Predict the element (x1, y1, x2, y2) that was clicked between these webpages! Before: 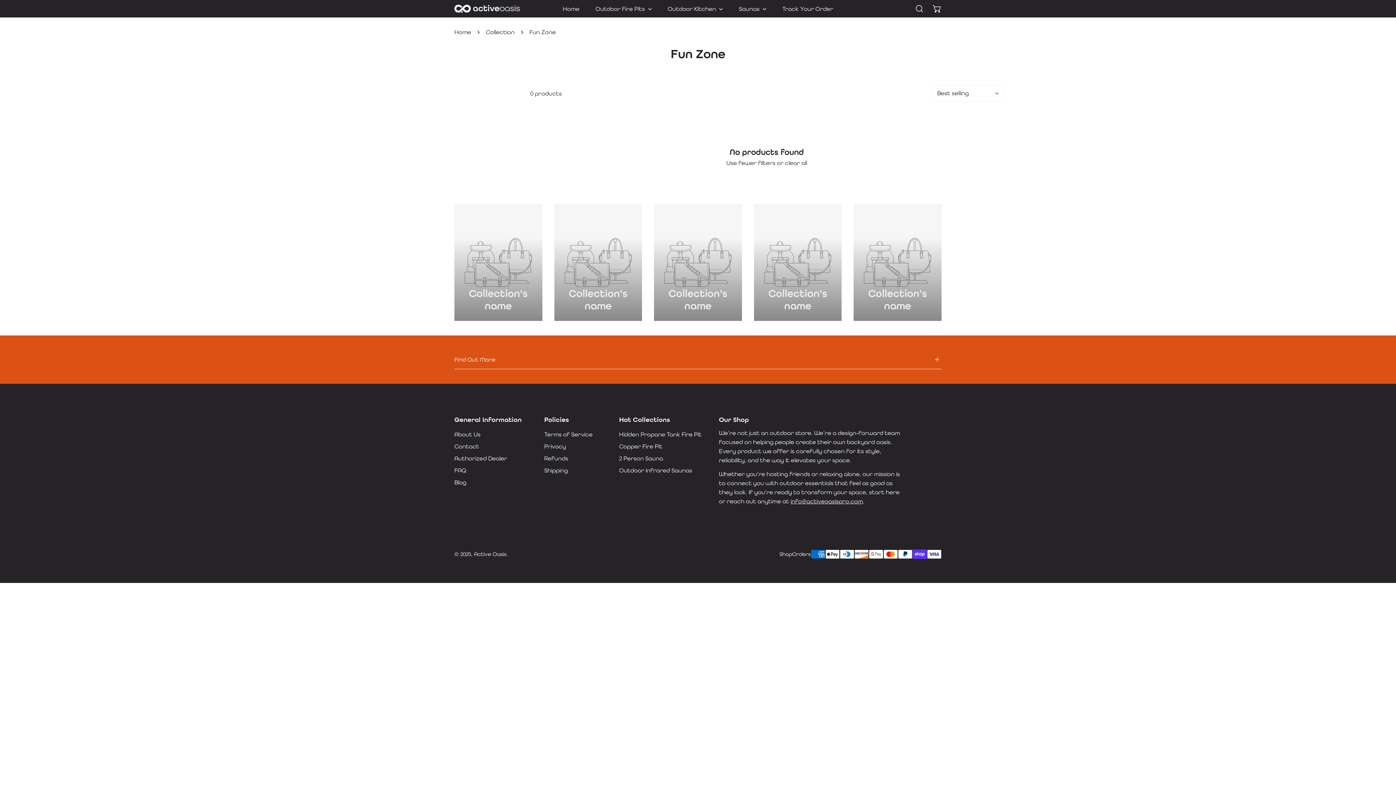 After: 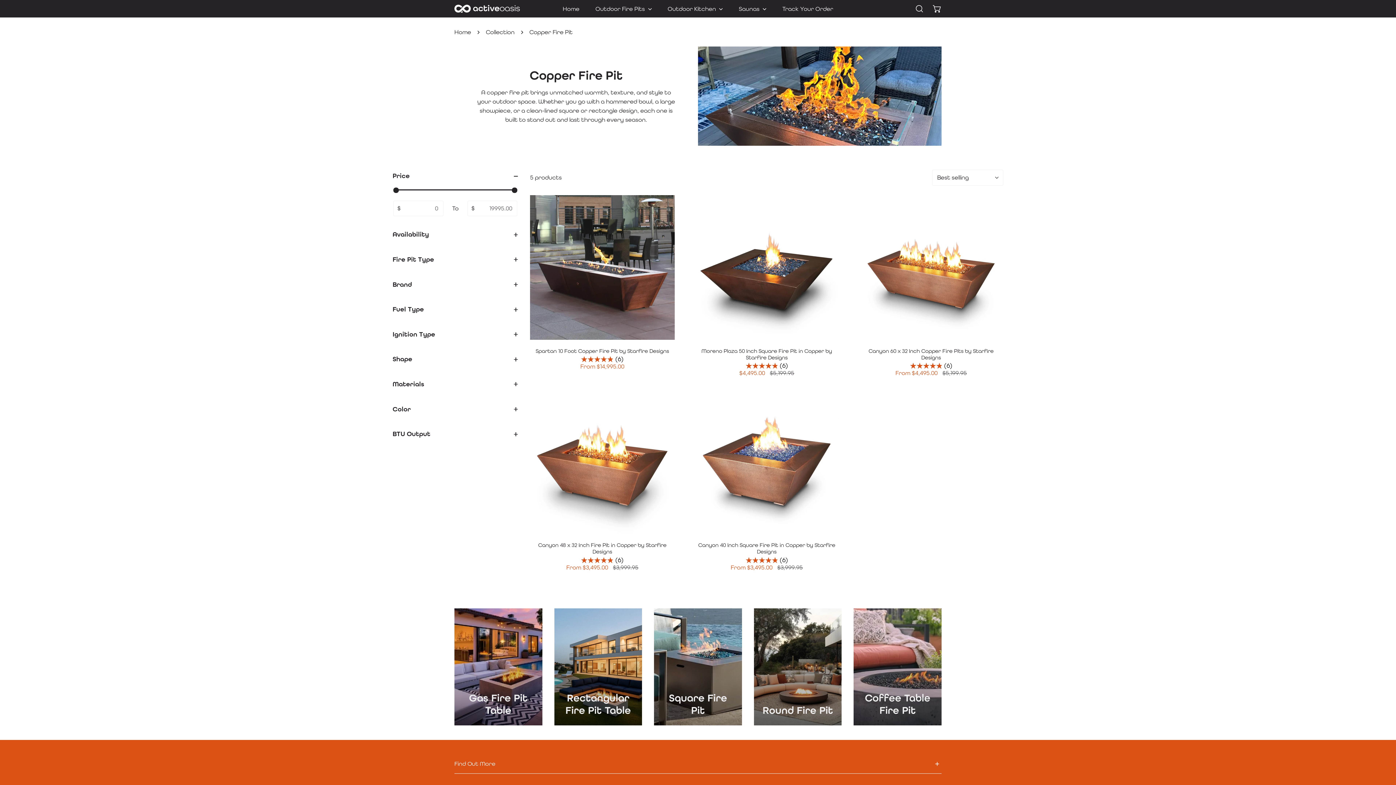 Action: bbox: (619, 443, 662, 450) label: Copper Fire Pit